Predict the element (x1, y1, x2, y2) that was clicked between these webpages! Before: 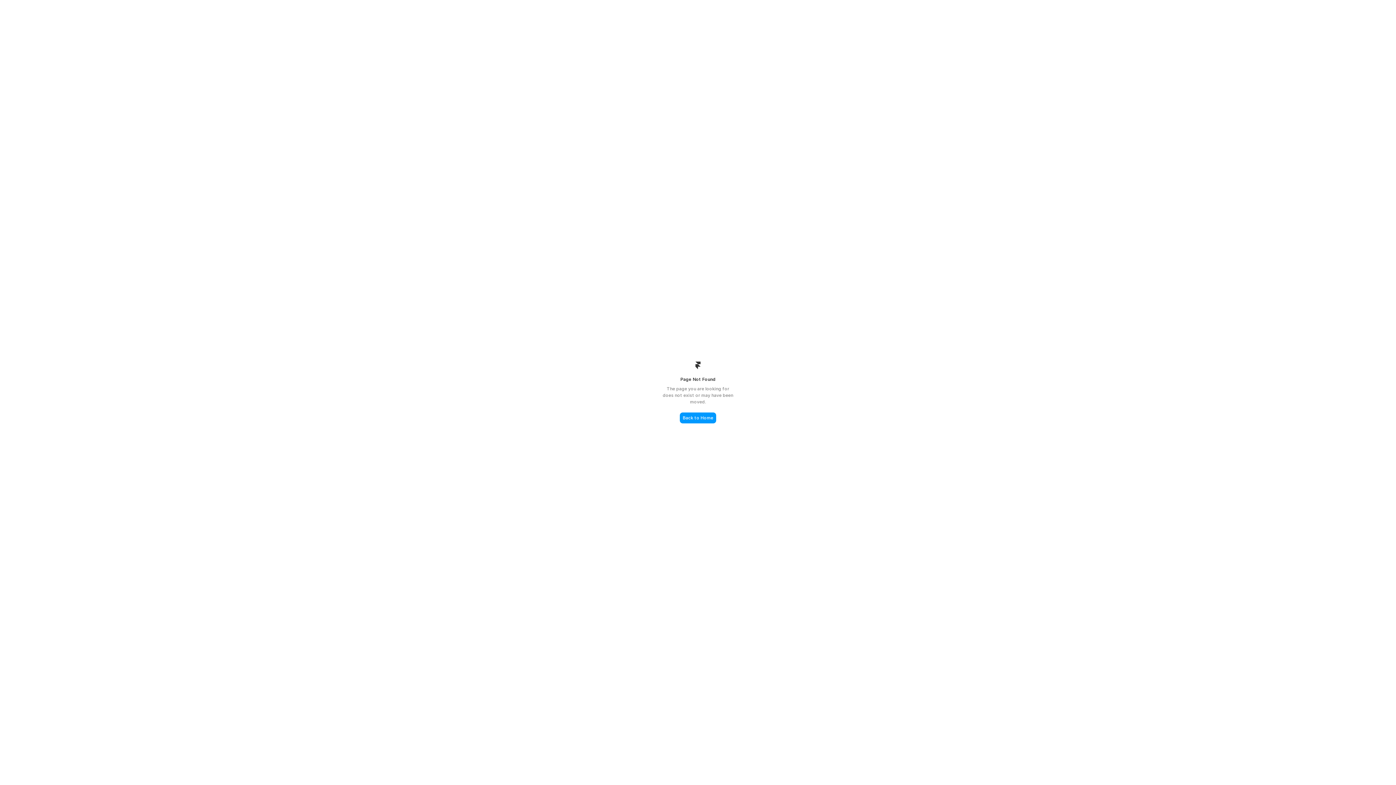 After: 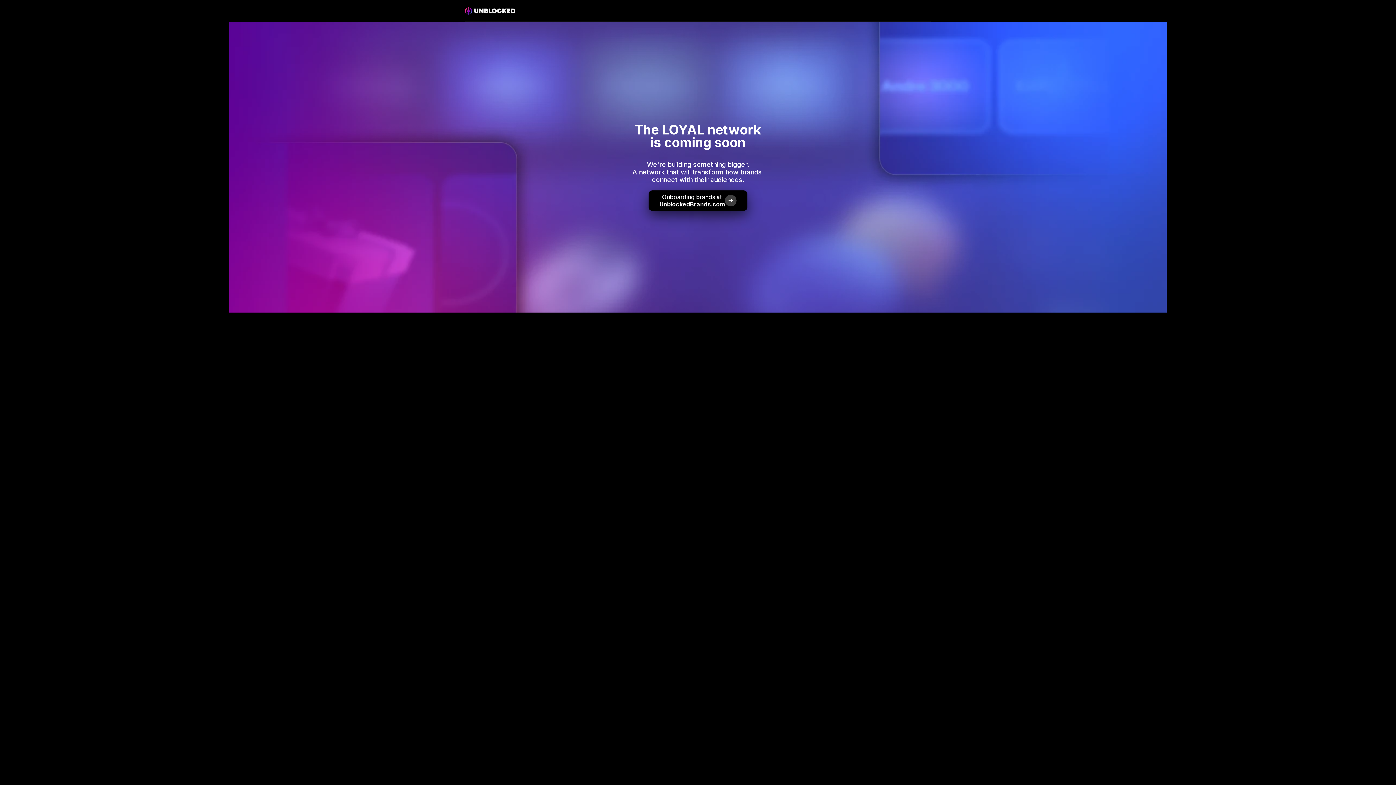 Action: bbox: (680, 412, 716, 423) label: Back to Home